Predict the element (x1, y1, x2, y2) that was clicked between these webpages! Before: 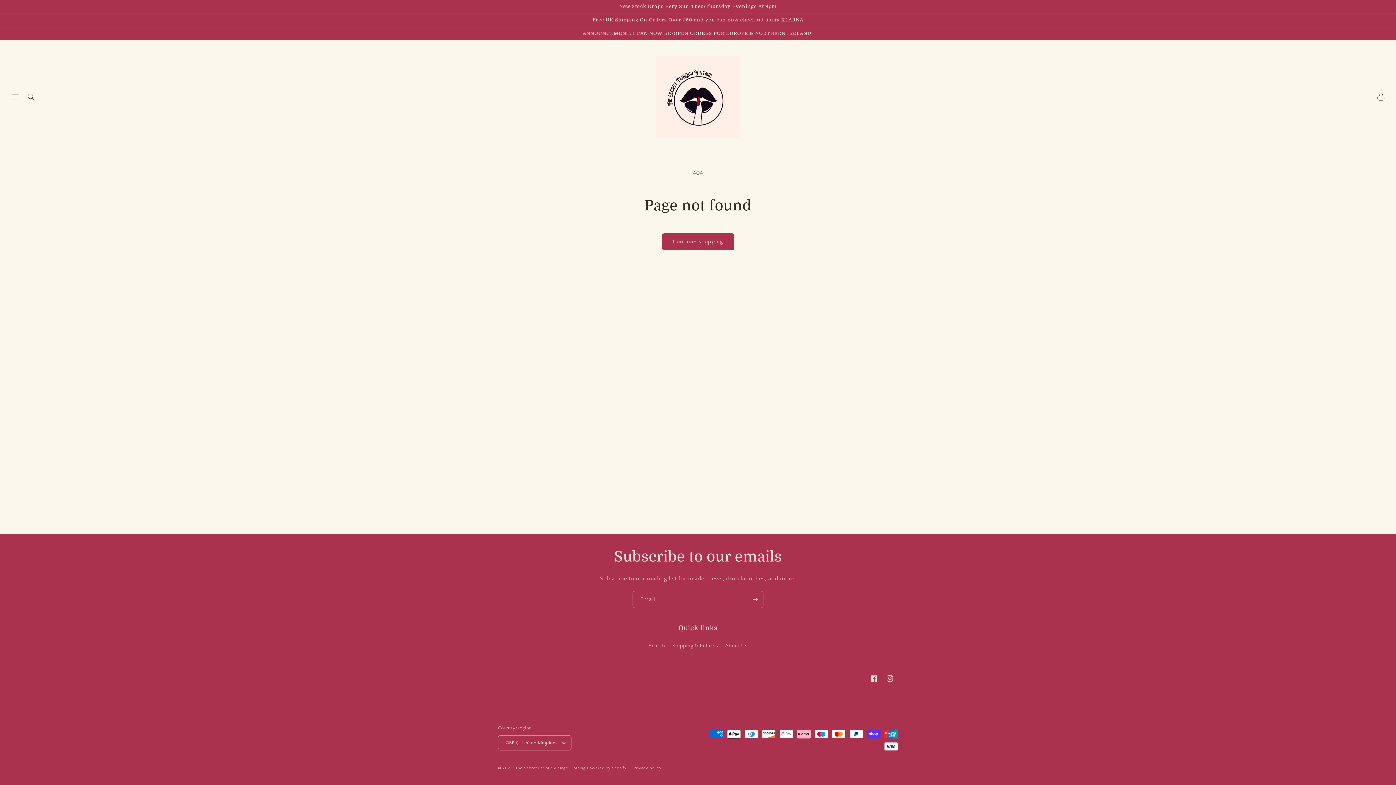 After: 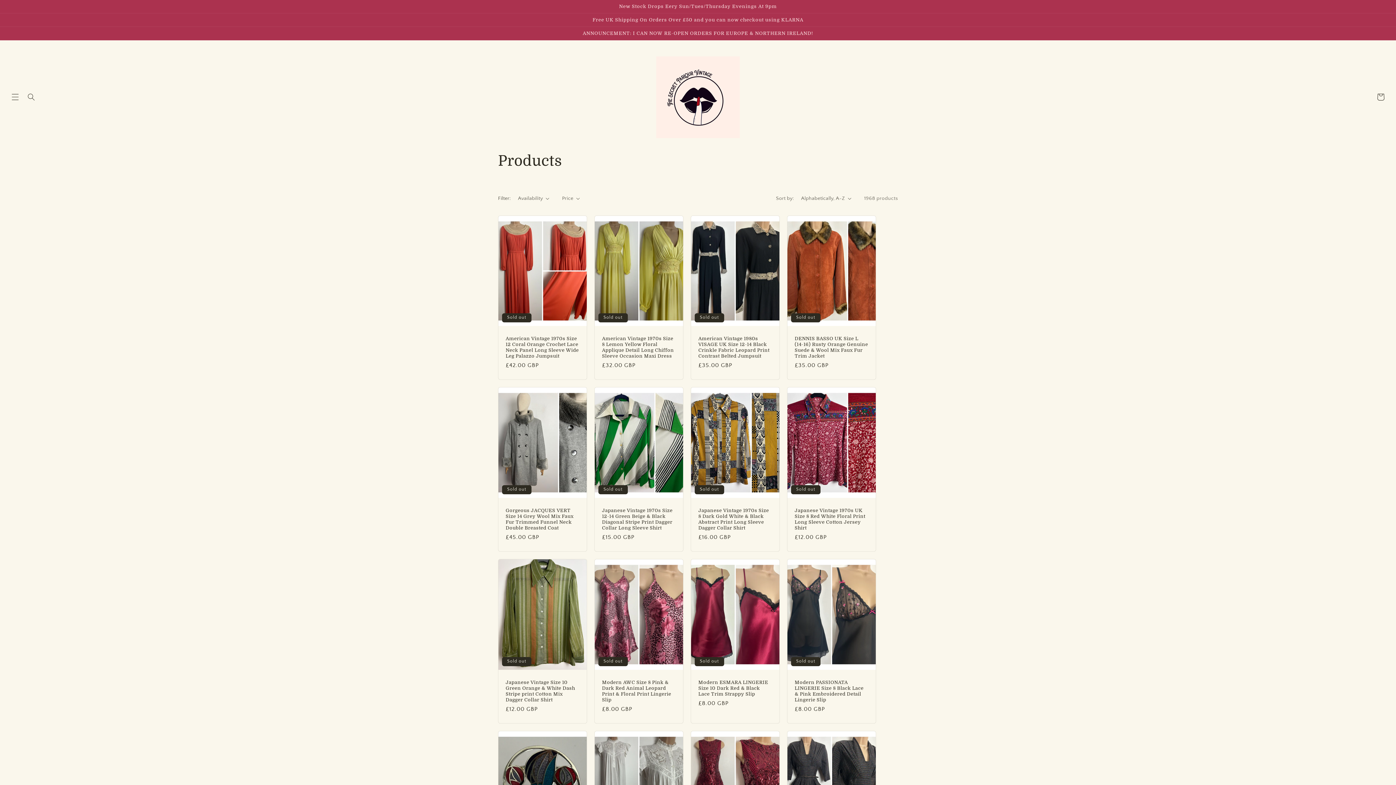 Action: bbox: (662, 233, 734, 250) label: Continue shopping